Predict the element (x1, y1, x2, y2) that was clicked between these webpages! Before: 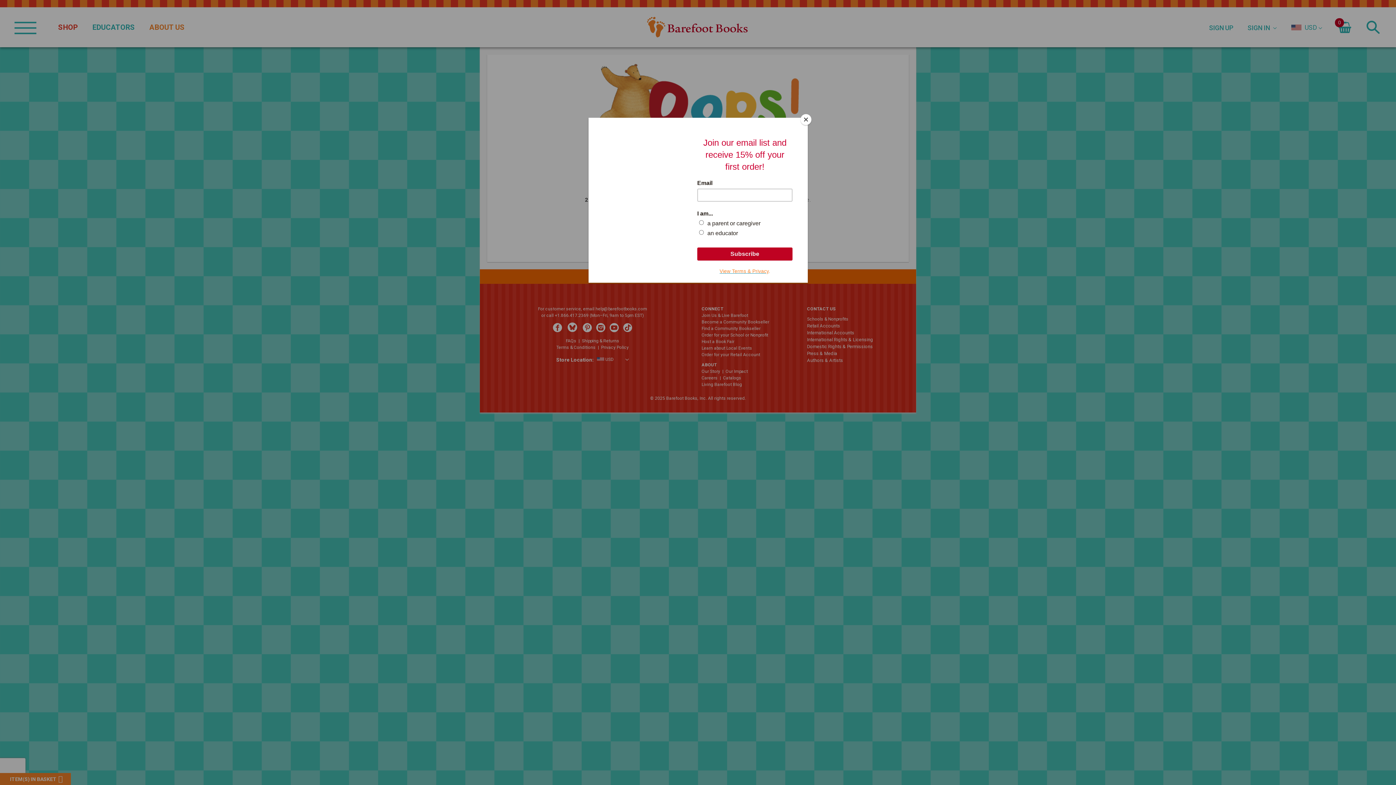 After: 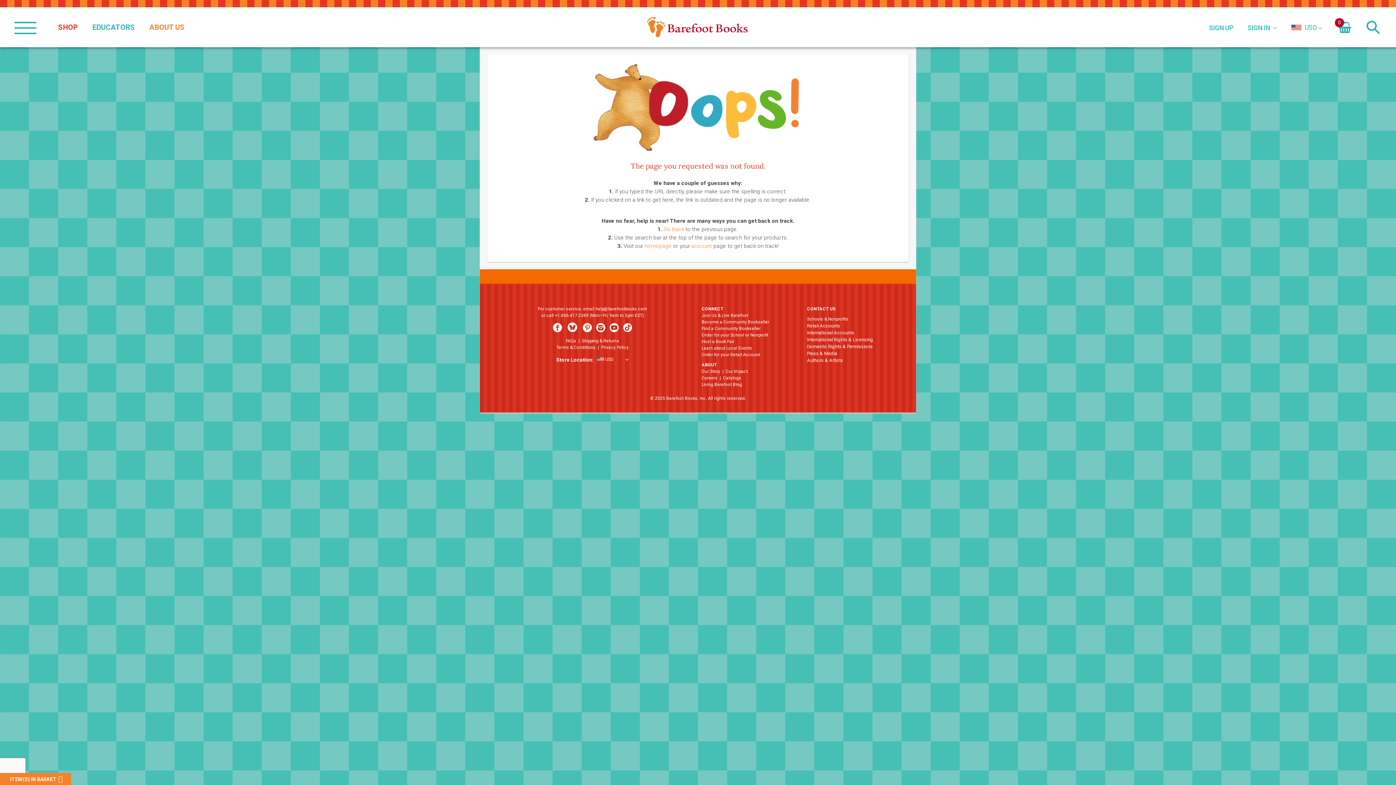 Action: bbox: (800, 114, 811, 125) label: Close